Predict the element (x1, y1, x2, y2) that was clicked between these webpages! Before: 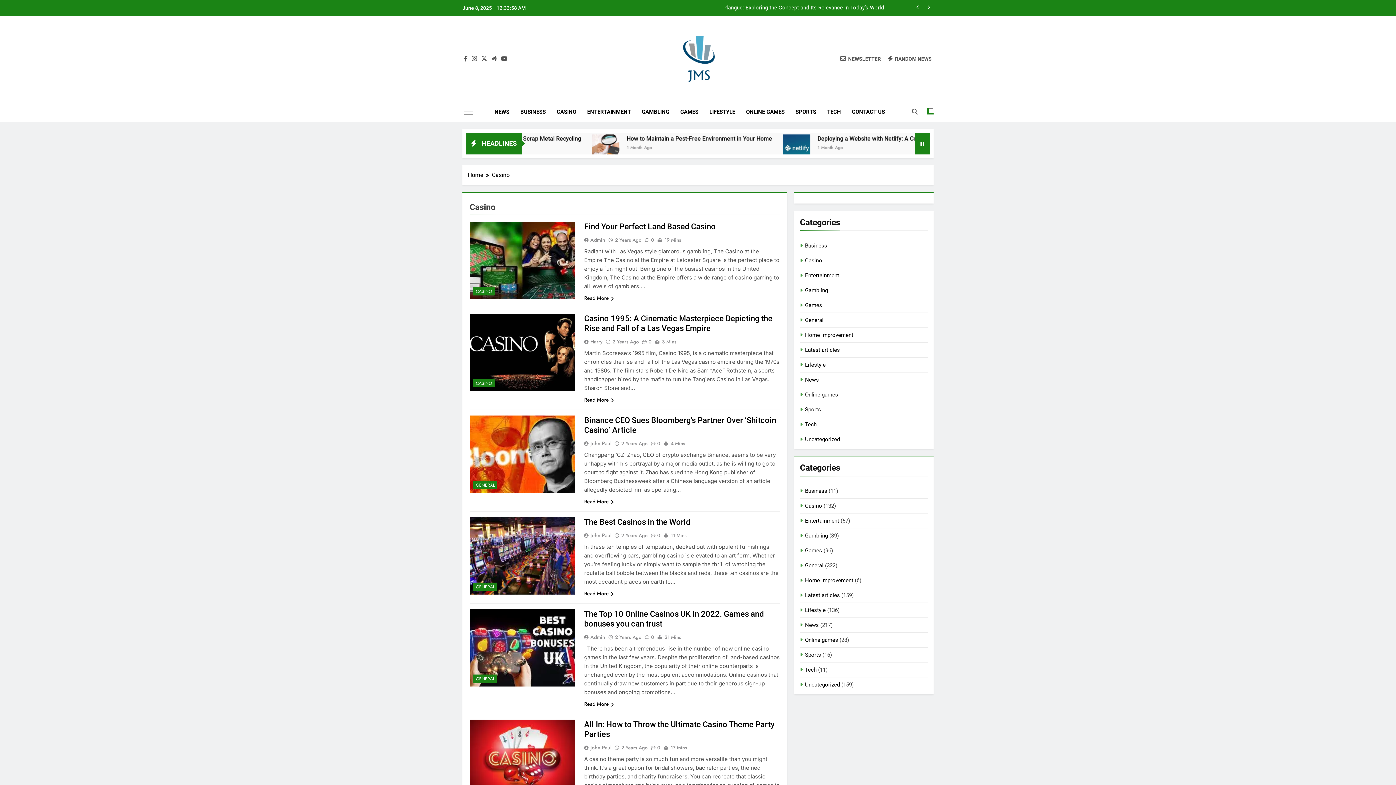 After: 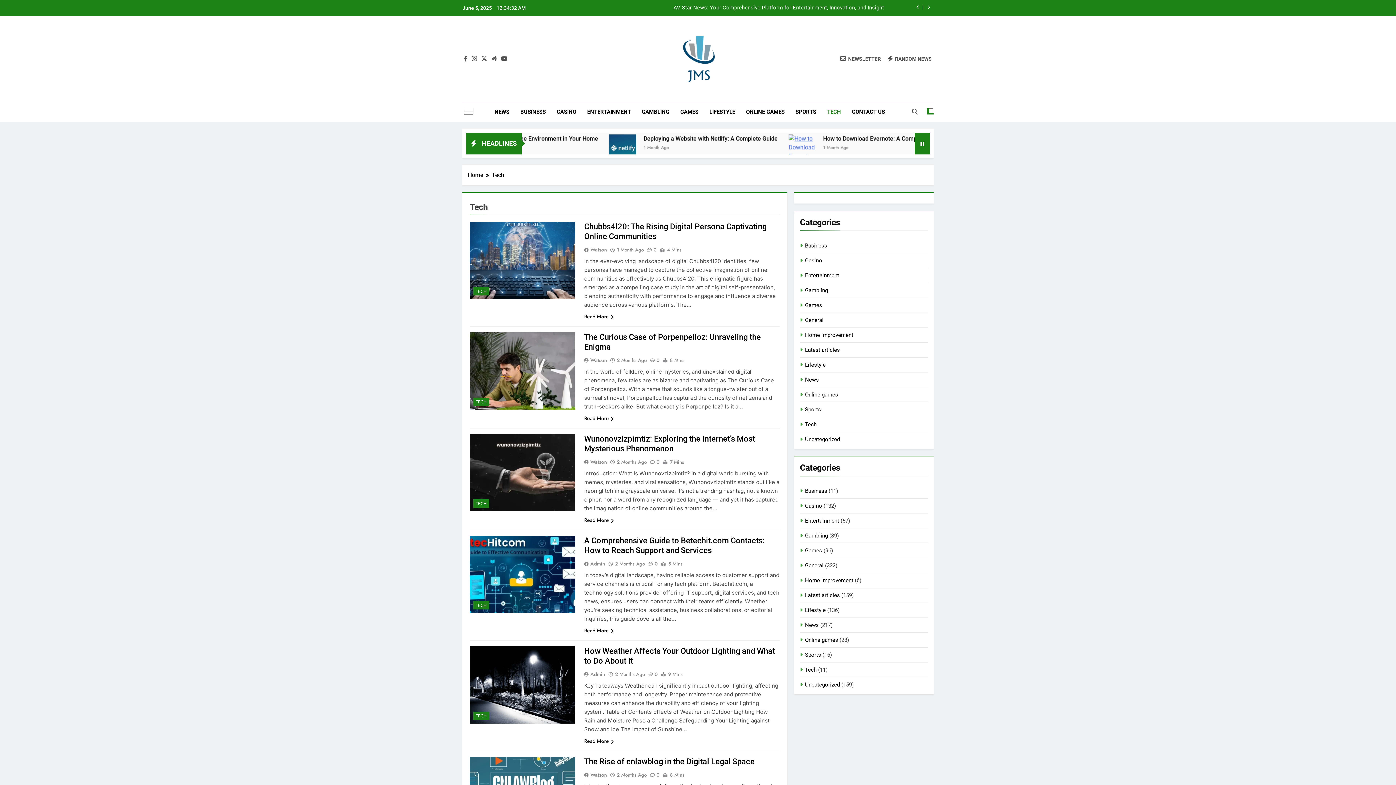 Action: bbox: (821, 102, 846, 121) label: TECH